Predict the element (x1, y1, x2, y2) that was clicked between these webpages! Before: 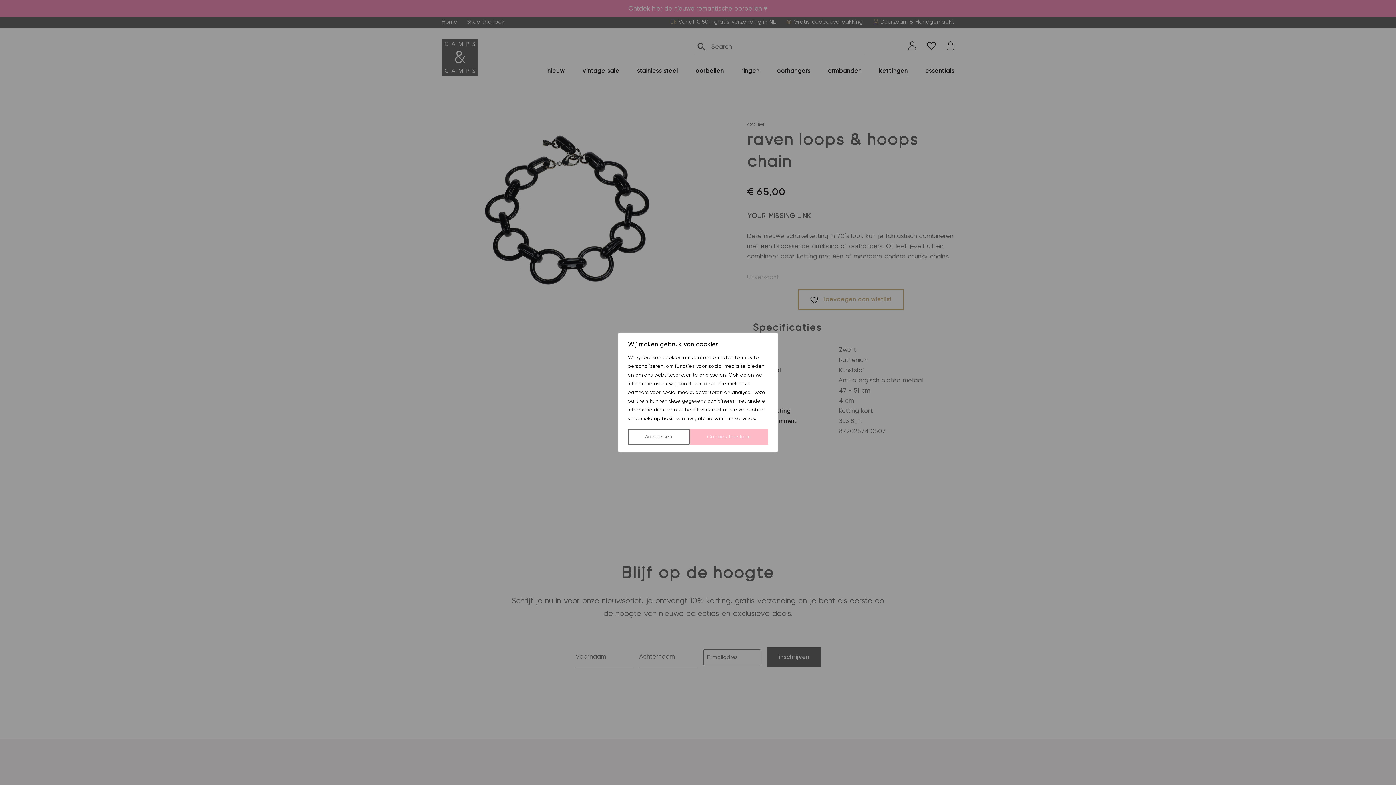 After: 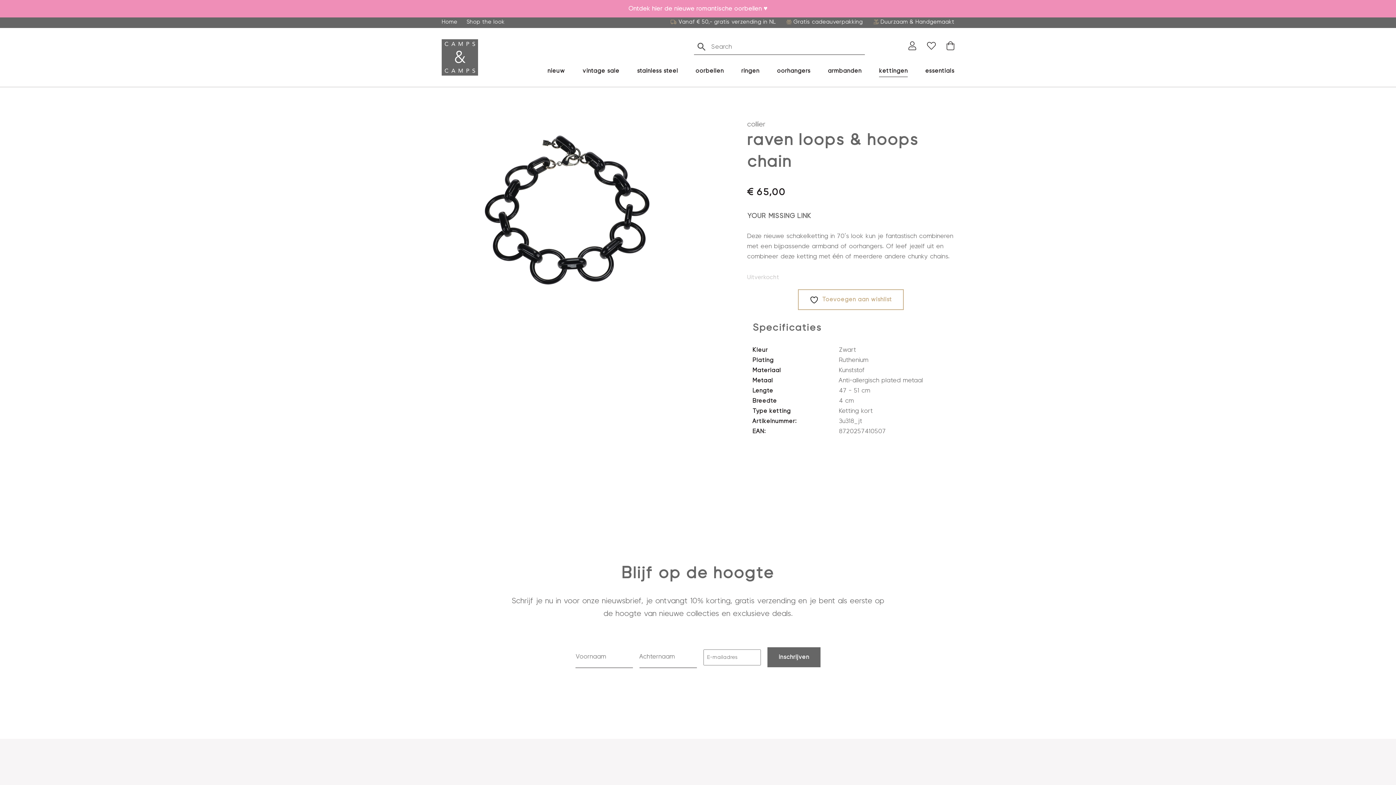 Action: bbox: (689, 429, 768, 445) label: Cookies toestaan